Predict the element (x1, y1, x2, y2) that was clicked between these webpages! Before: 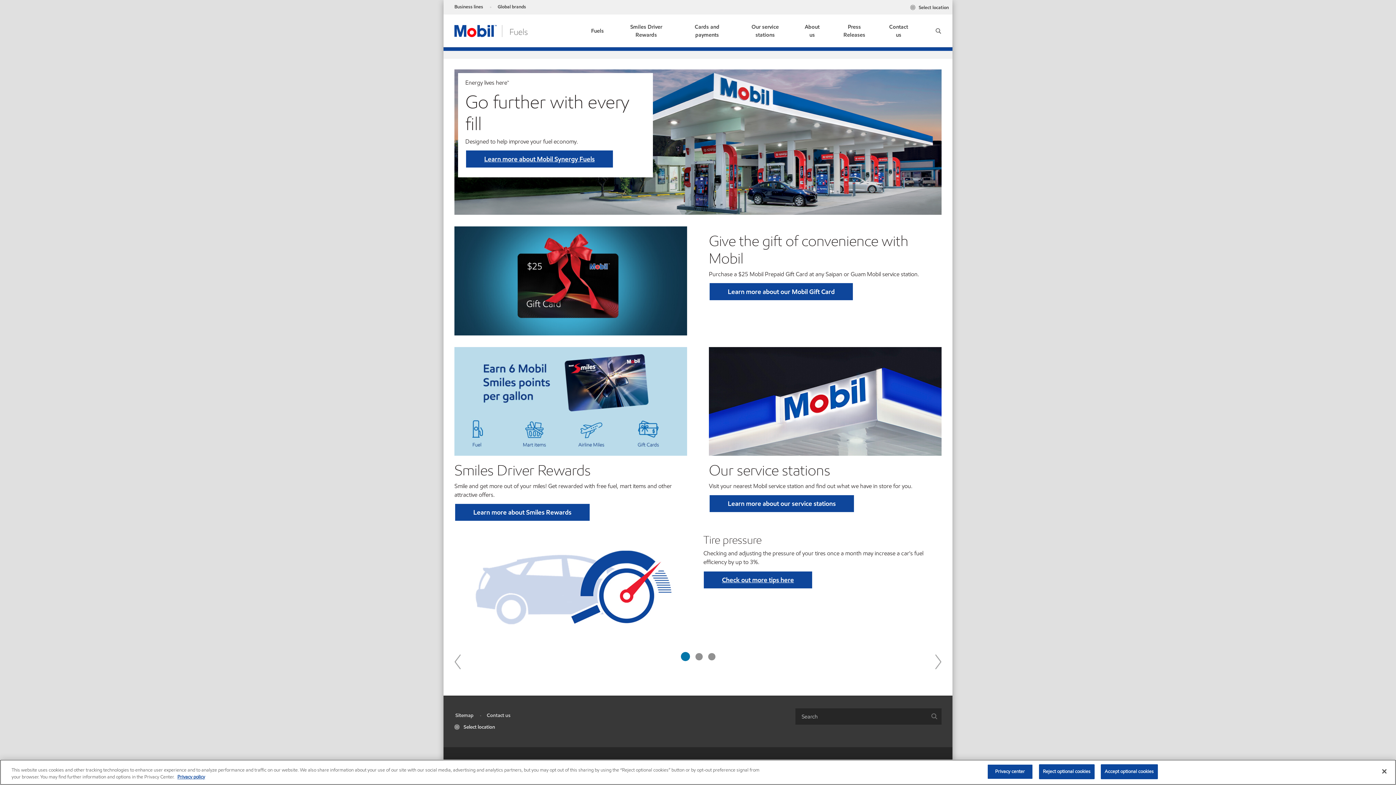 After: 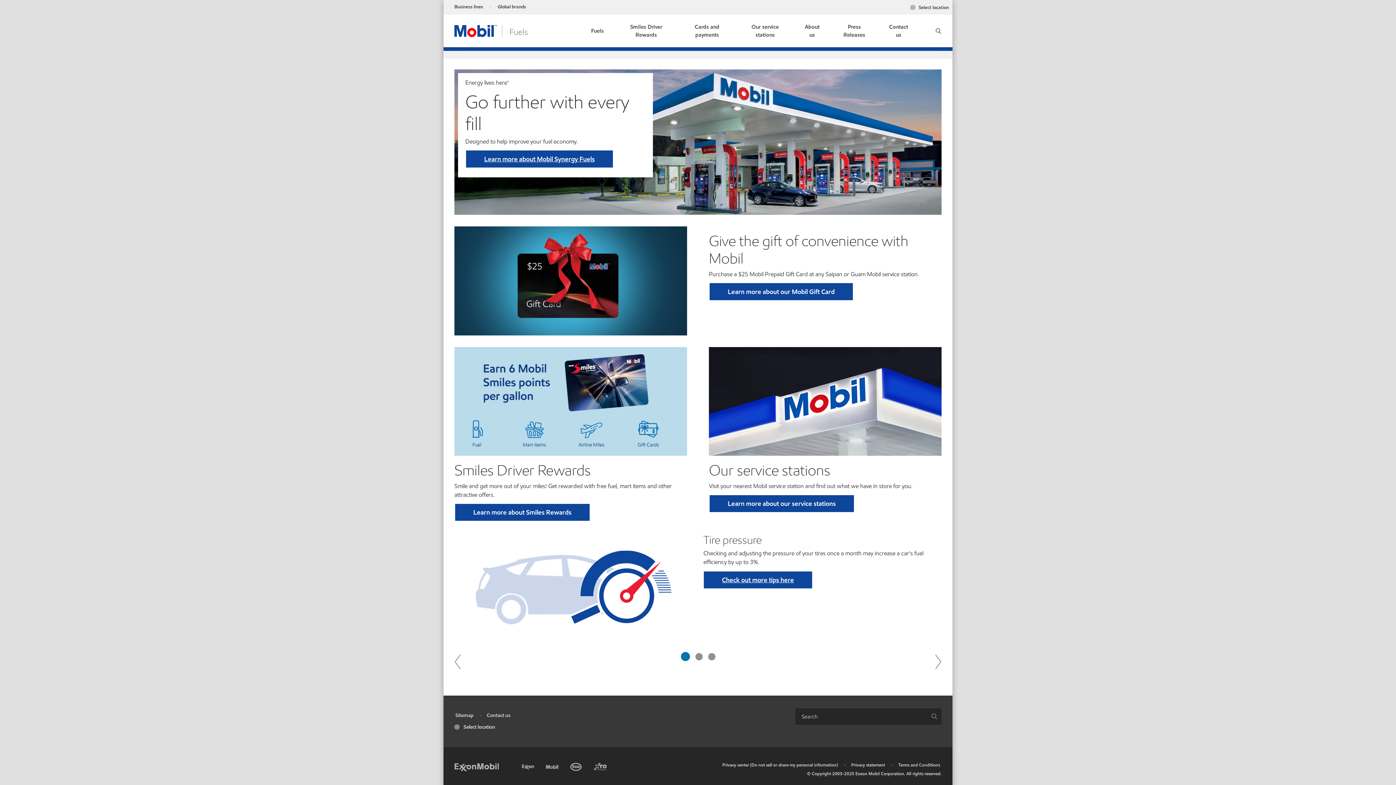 Action: label: Close bbox: (1376, 763, 1392, 779)